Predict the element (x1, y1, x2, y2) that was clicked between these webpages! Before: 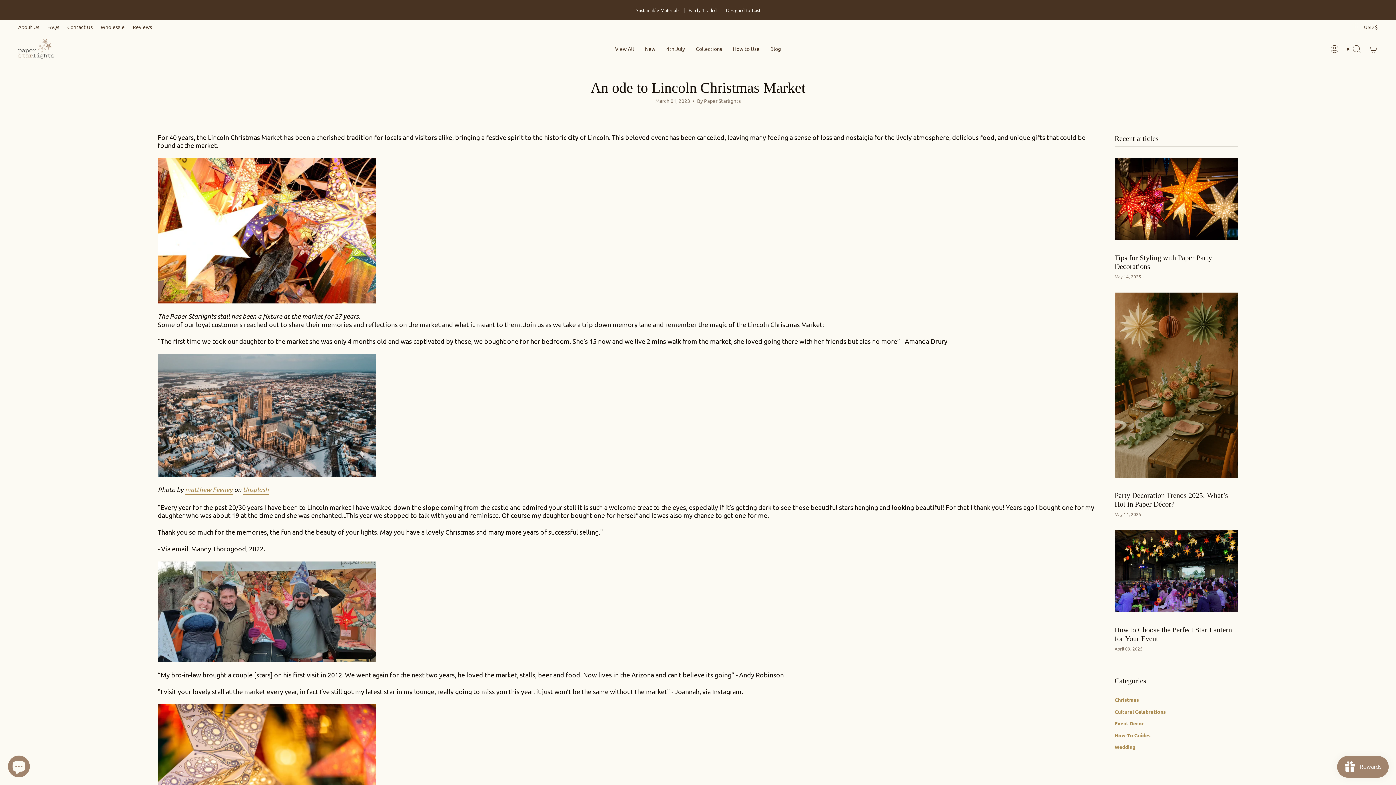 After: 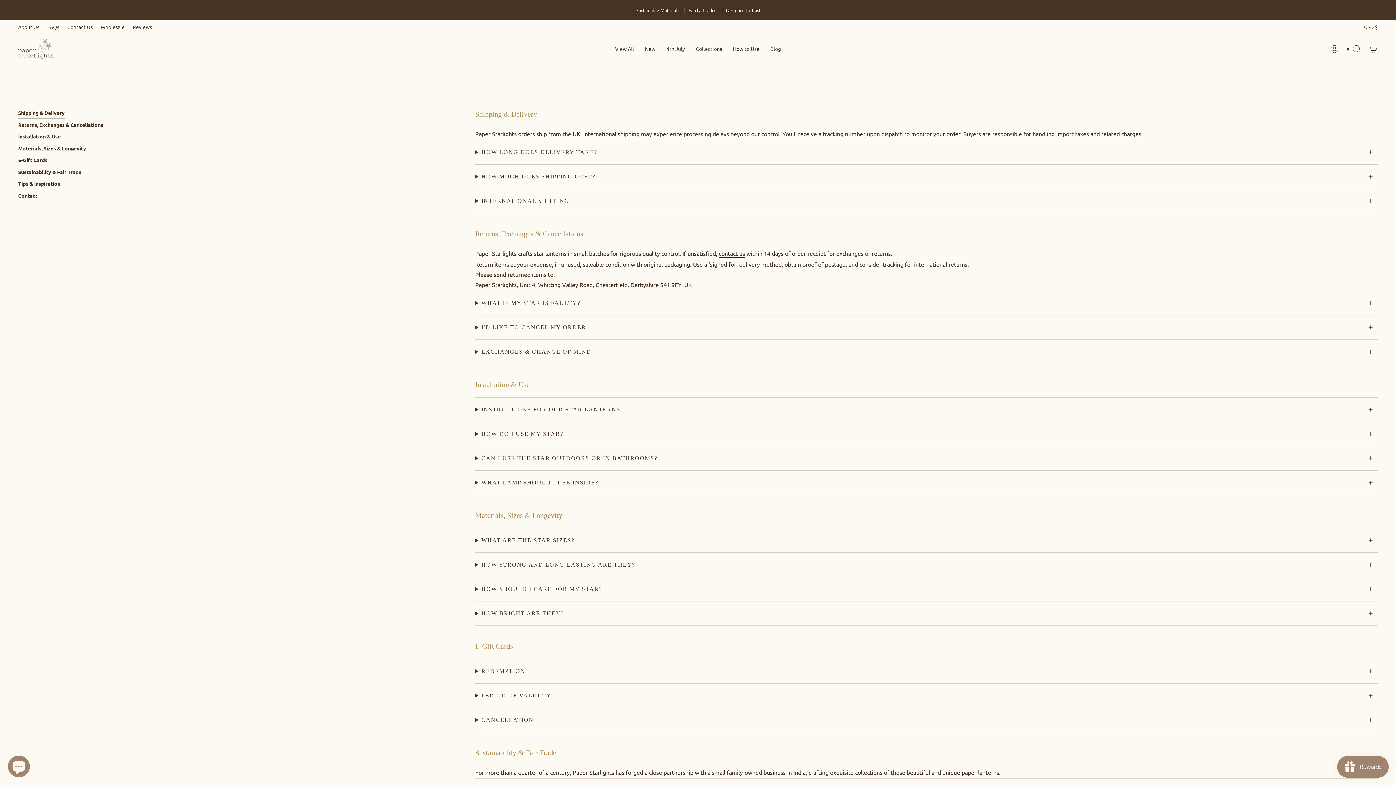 Action: bbox: (47, 22, 59, 31) label: FAQs